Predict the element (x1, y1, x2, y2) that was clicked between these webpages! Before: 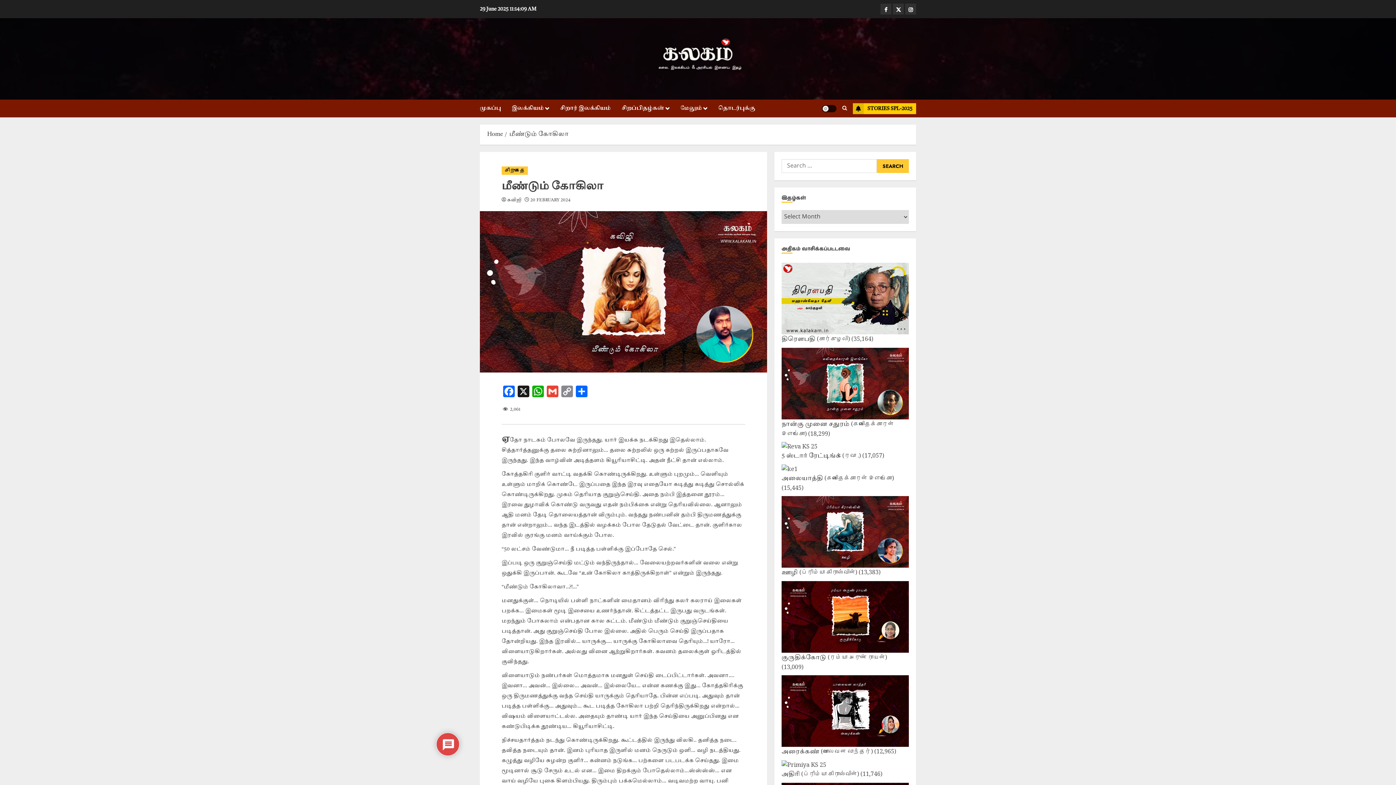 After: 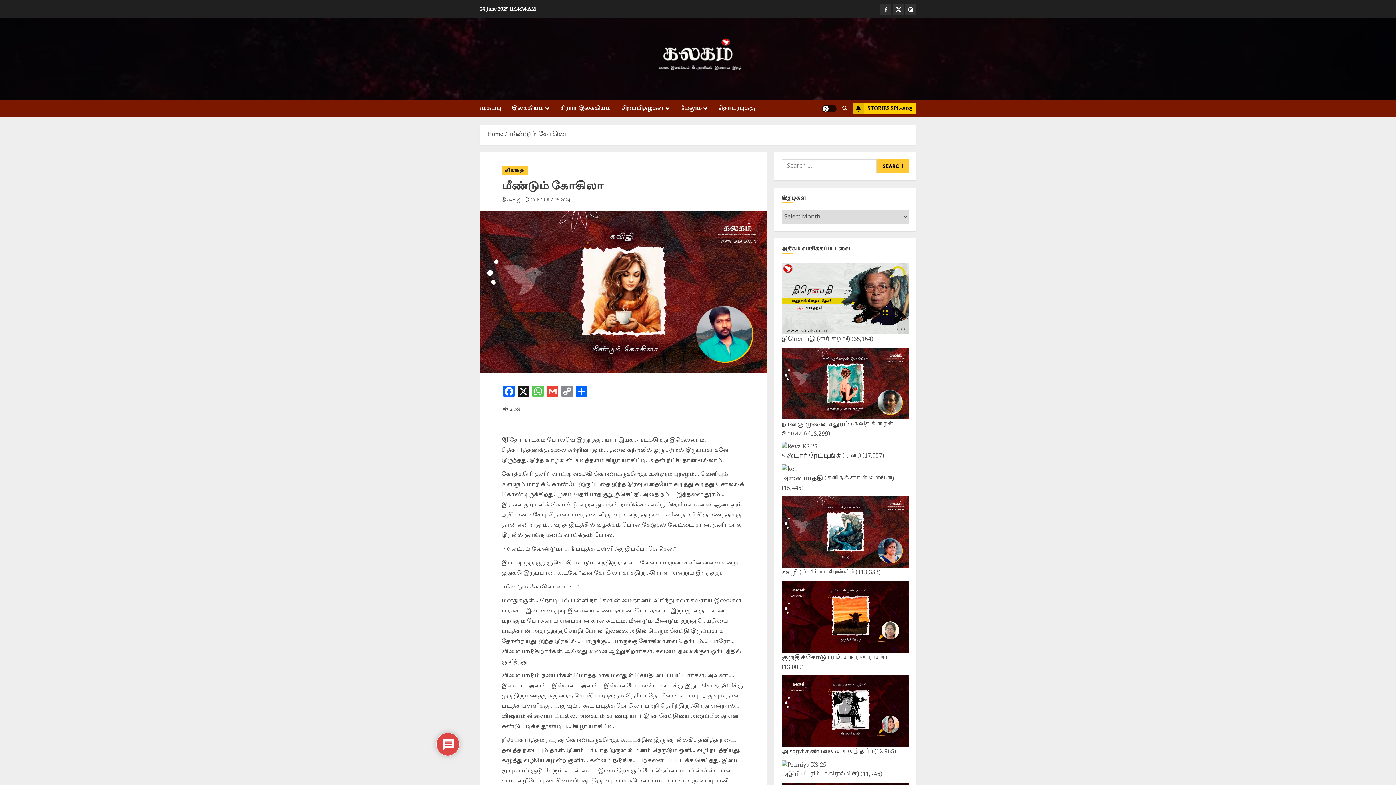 Action: bbox: (530, 385, 545, 400) label: WhatsApp